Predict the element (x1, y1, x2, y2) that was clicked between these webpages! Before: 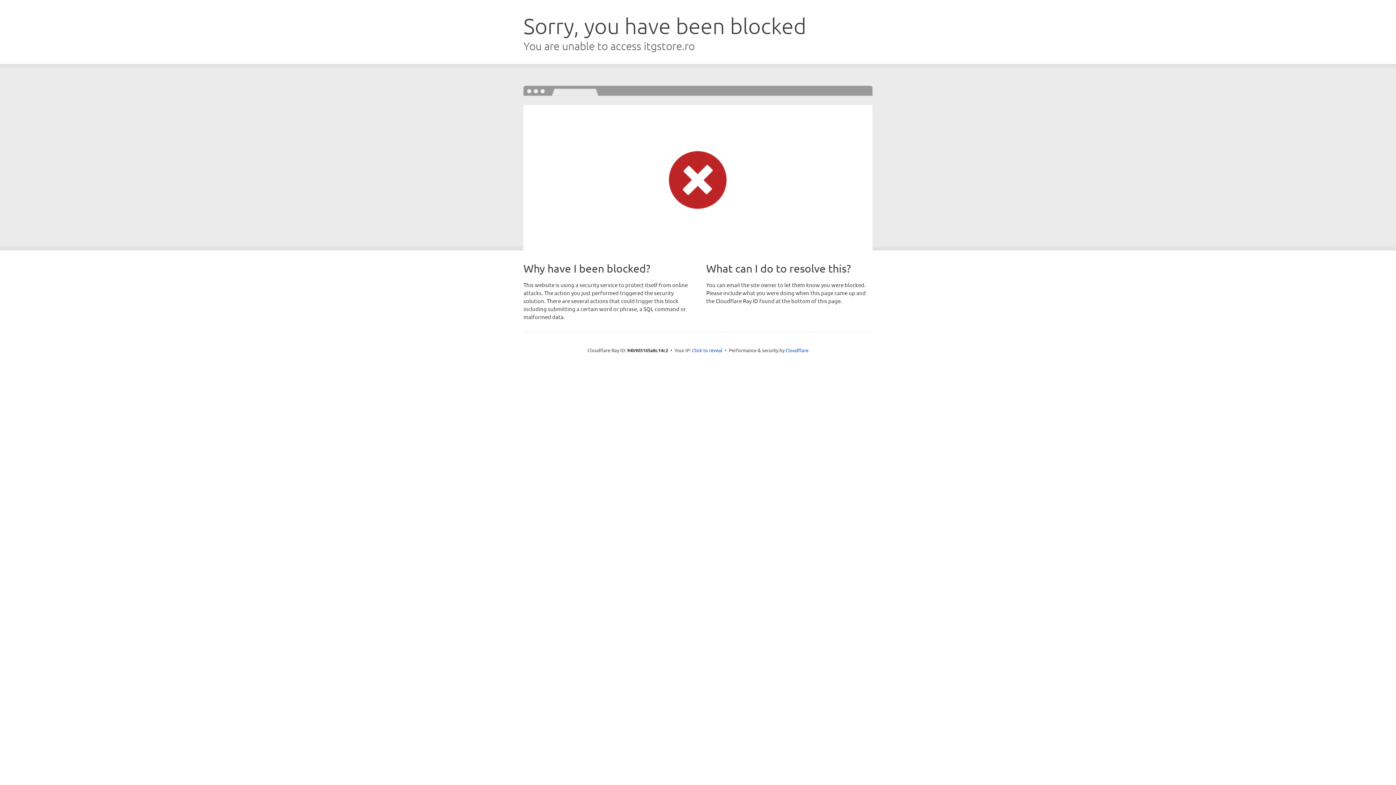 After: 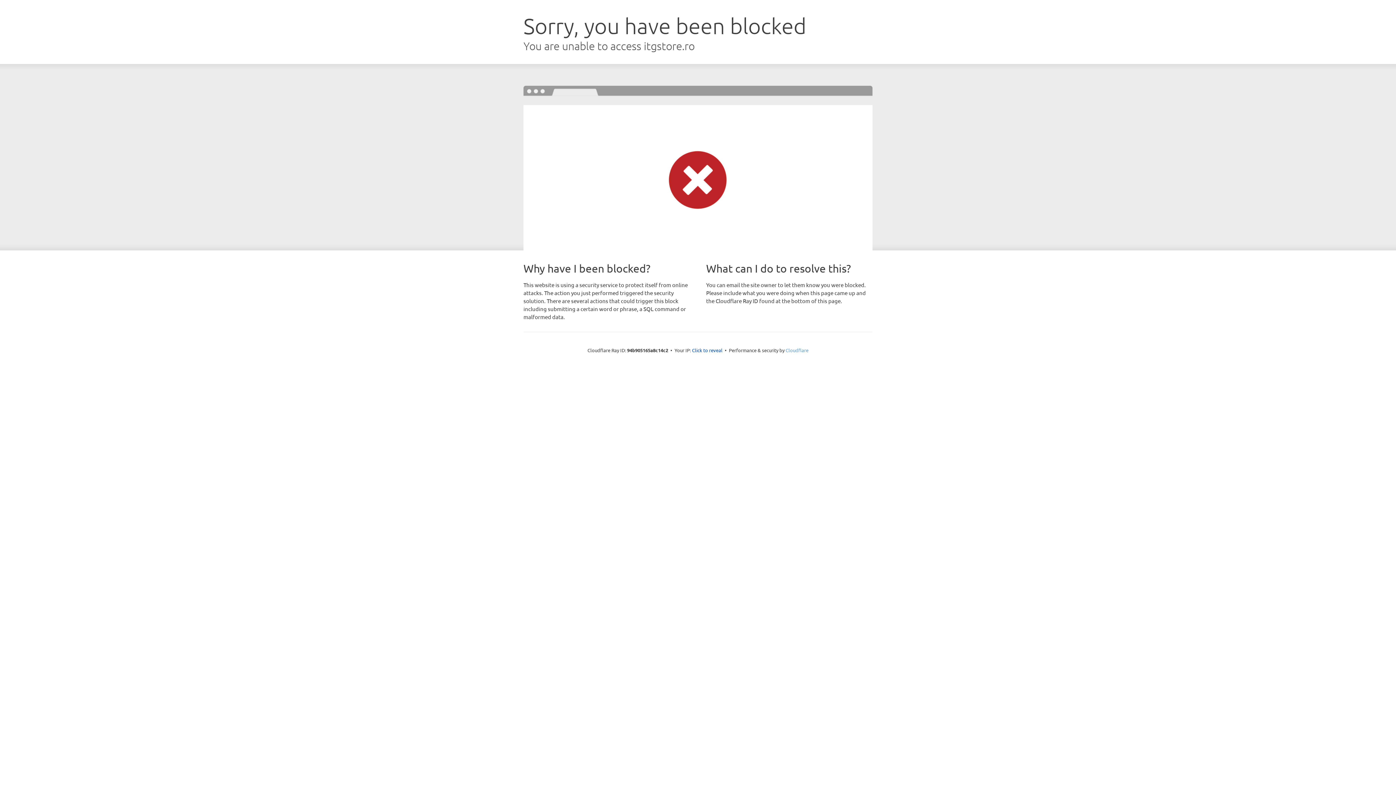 Action: label: Cloudflare bbox: (785, 347, 808, 353)